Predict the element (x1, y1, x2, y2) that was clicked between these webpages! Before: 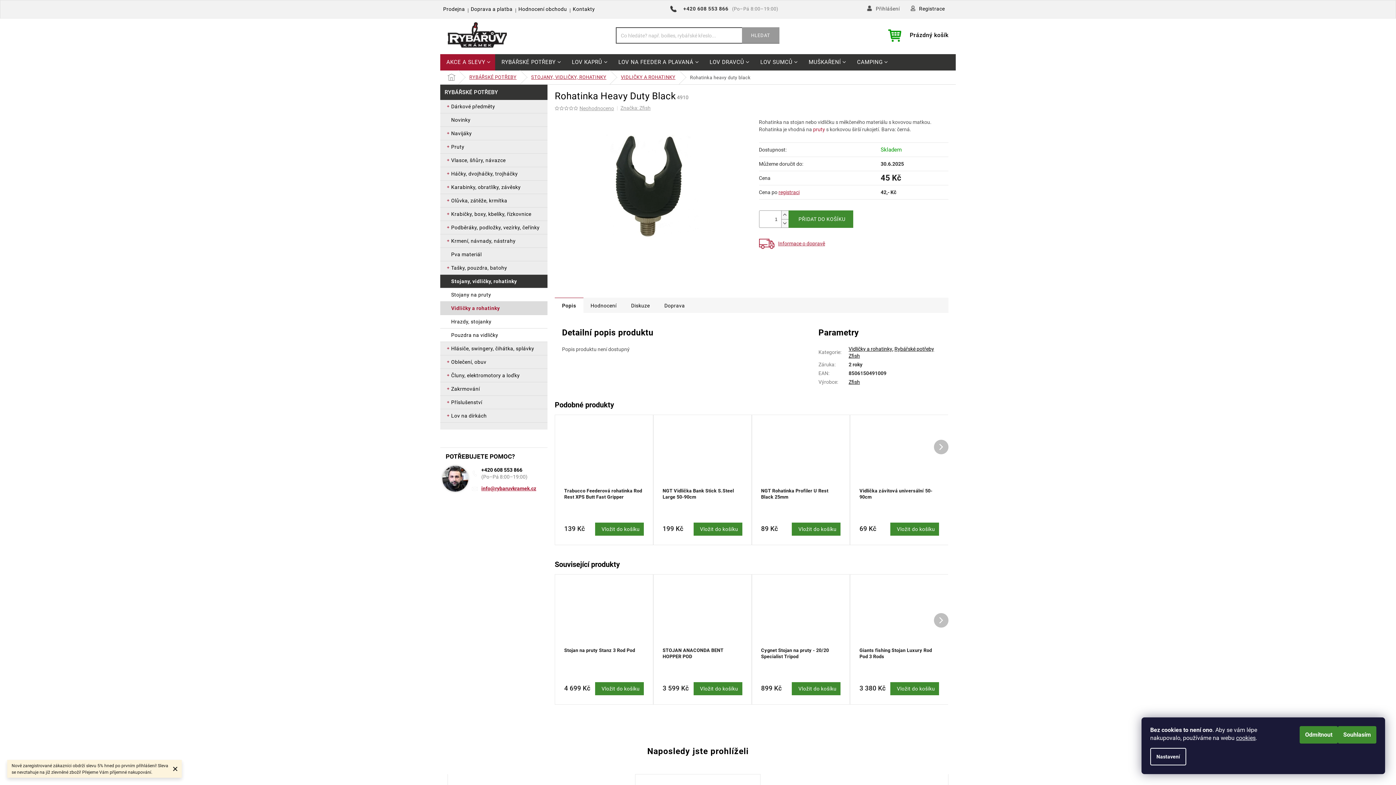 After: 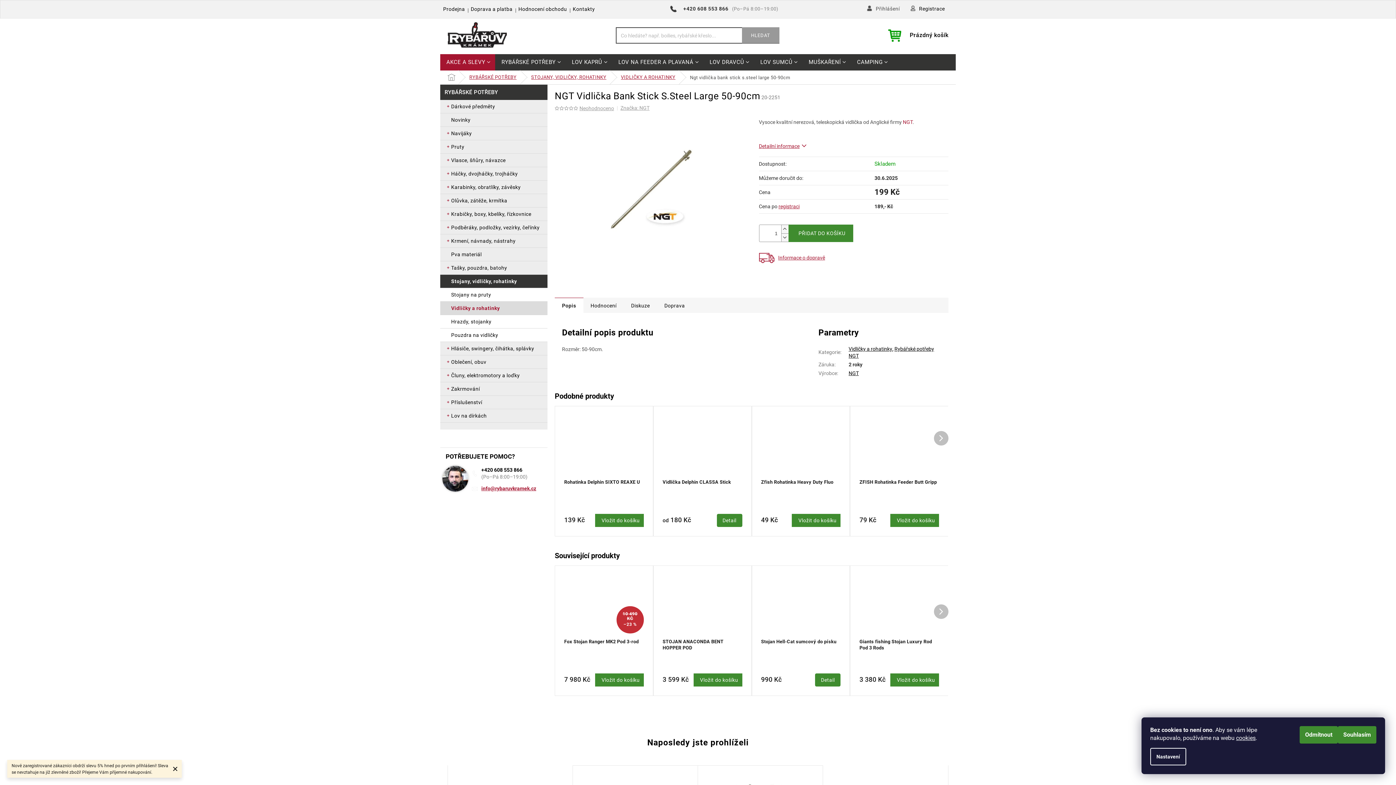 Action: bbox: (662, 424, 742, 484)